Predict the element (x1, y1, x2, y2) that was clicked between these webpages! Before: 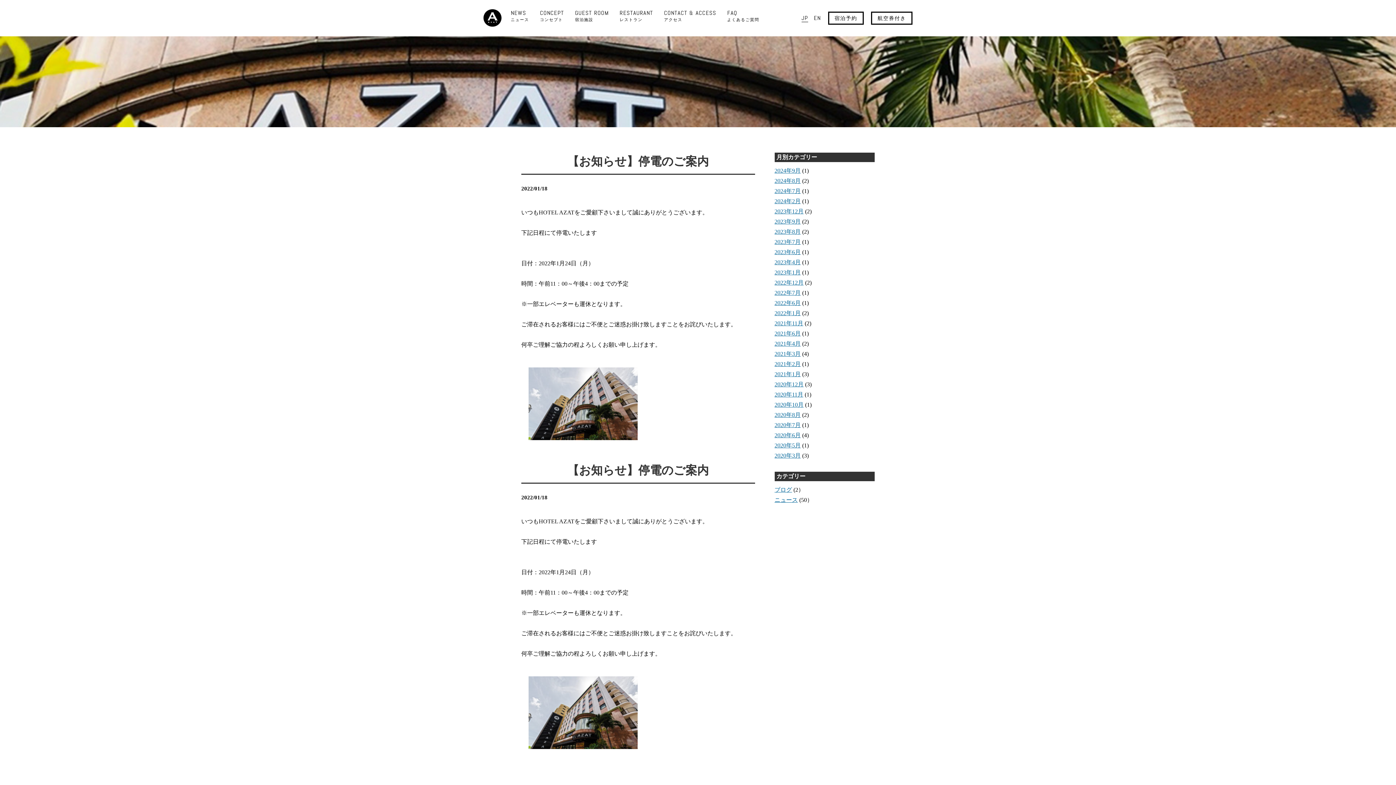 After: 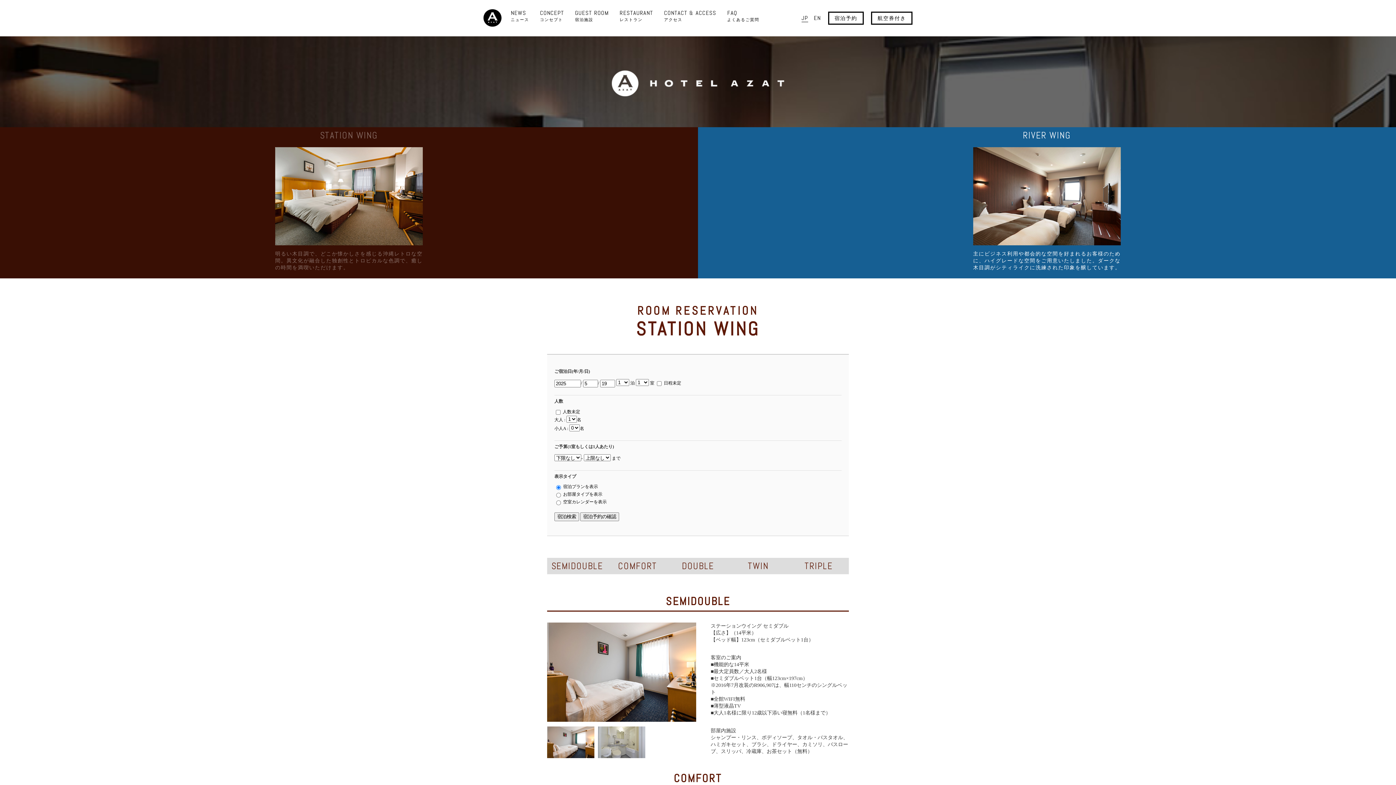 Action: bbox: (575, 9, 608, 22) label: GUEST ROOM
宿泊施設